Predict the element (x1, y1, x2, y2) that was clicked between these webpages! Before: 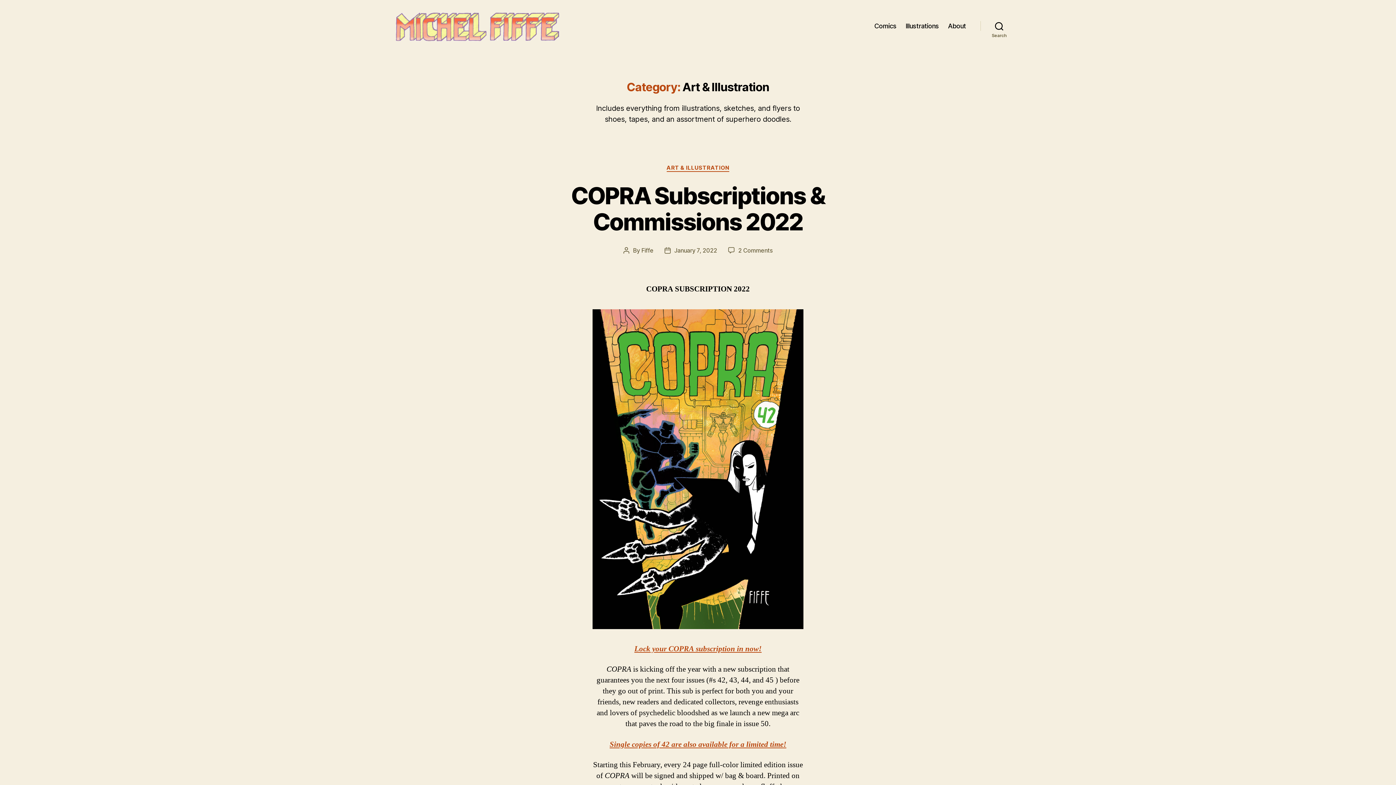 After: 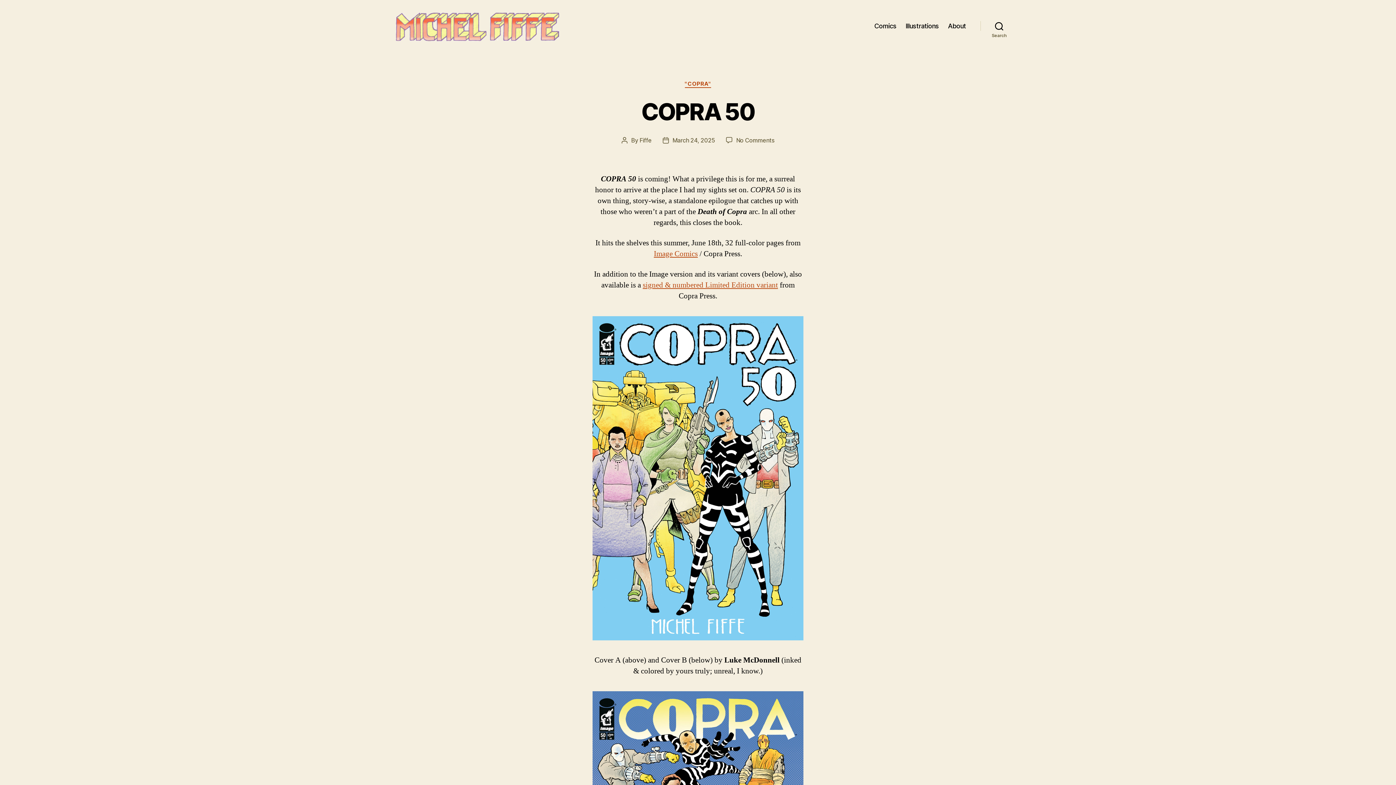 Action: bbox: (392, 10, 562, 41)